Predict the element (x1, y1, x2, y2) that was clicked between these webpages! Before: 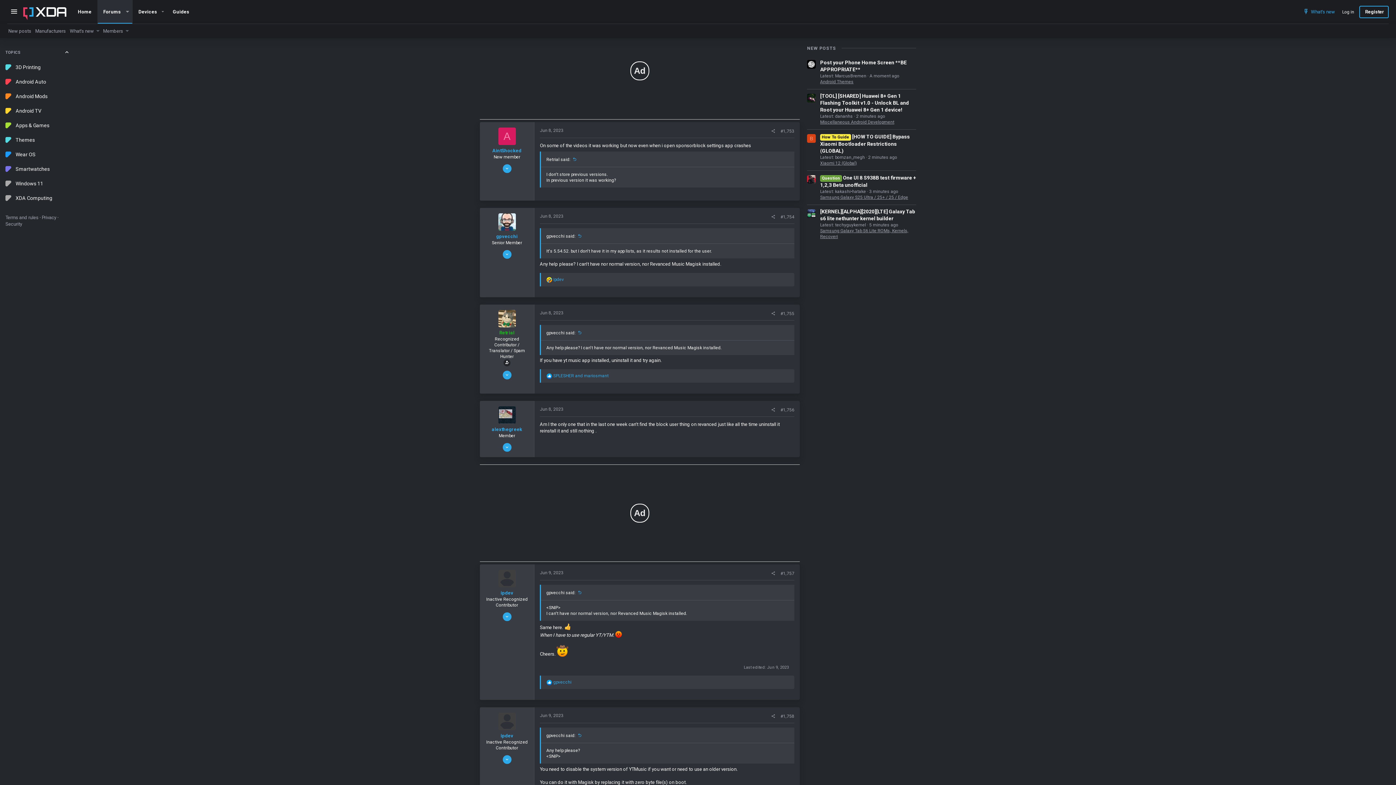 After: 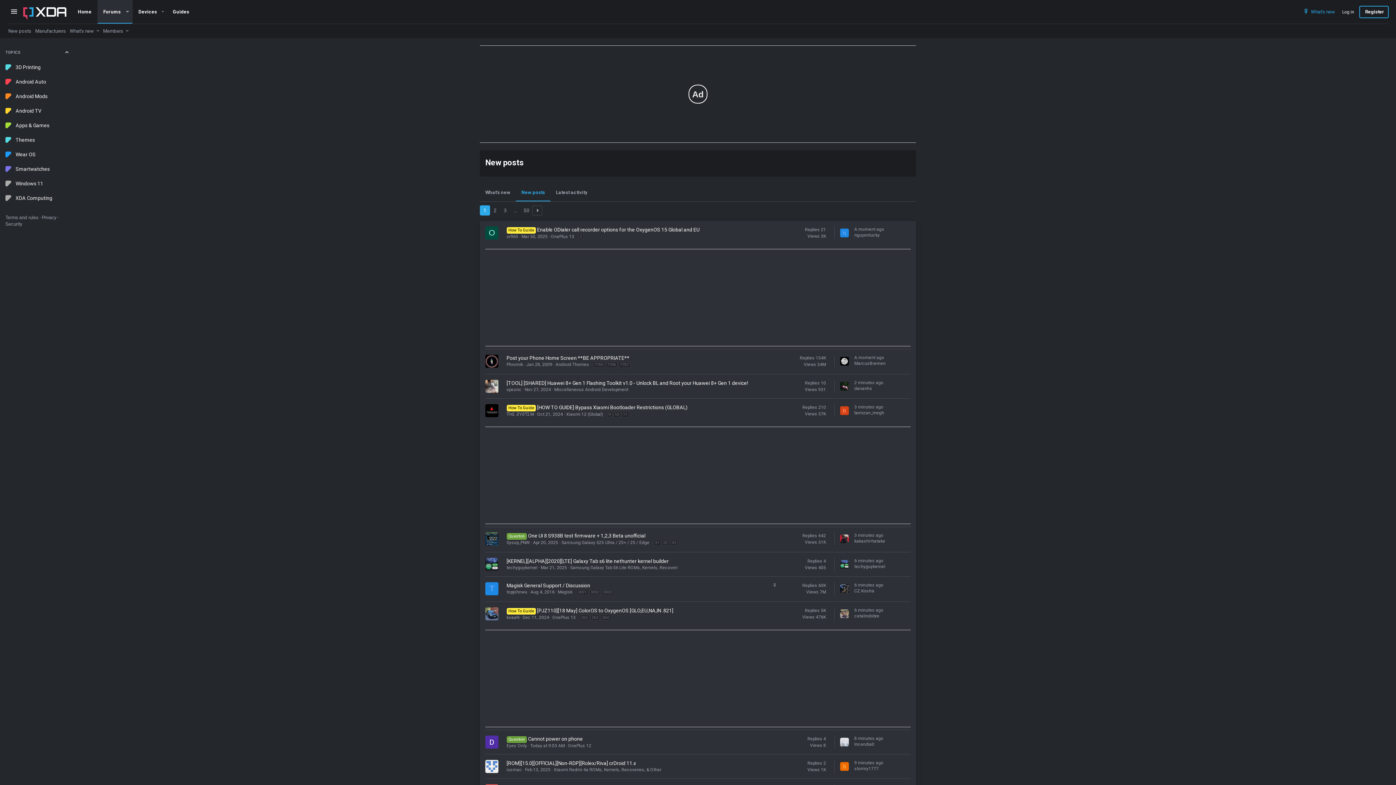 Action: label: New posts bbox: (8, 27, 34, 35)